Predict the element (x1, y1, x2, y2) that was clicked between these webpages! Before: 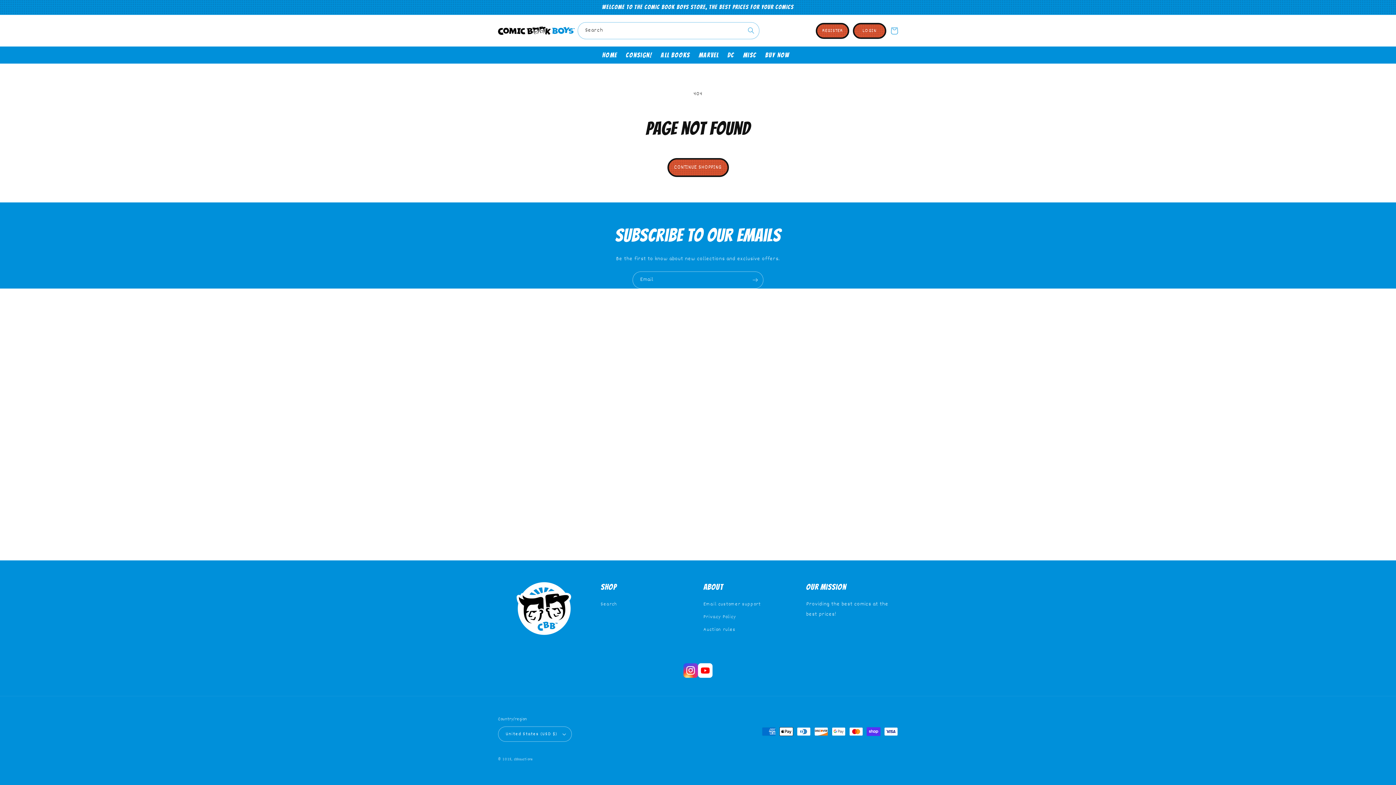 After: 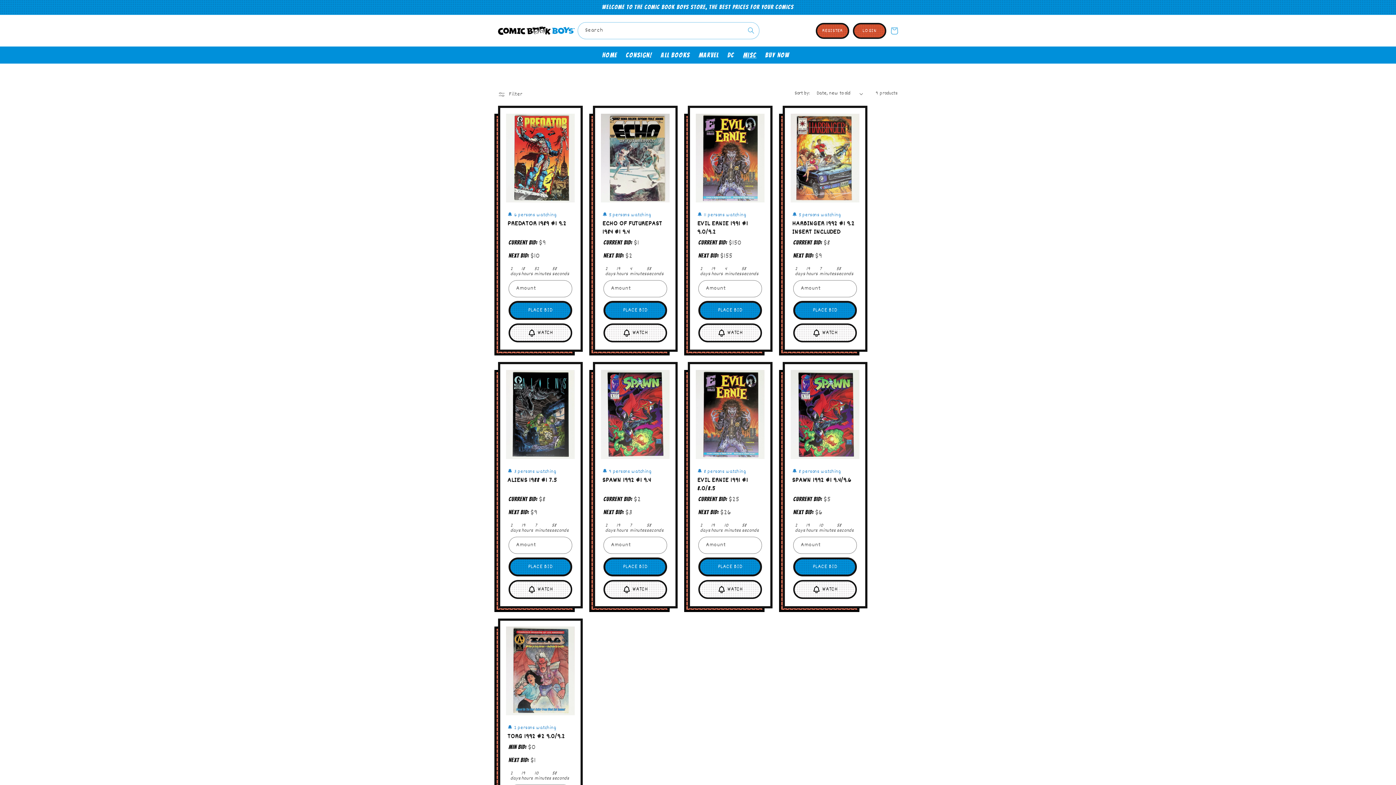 Action: label: Misc bbox: (738, 46, 761, 63)